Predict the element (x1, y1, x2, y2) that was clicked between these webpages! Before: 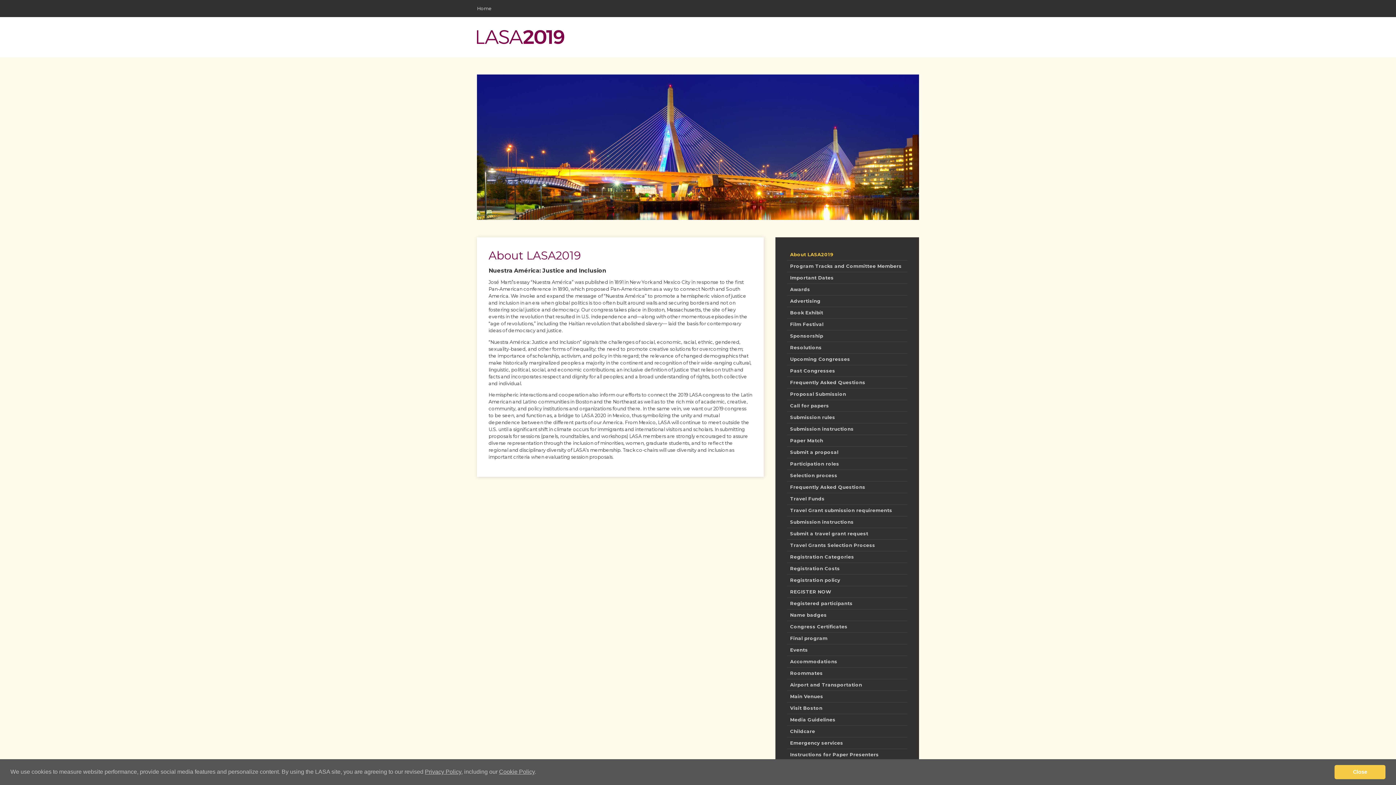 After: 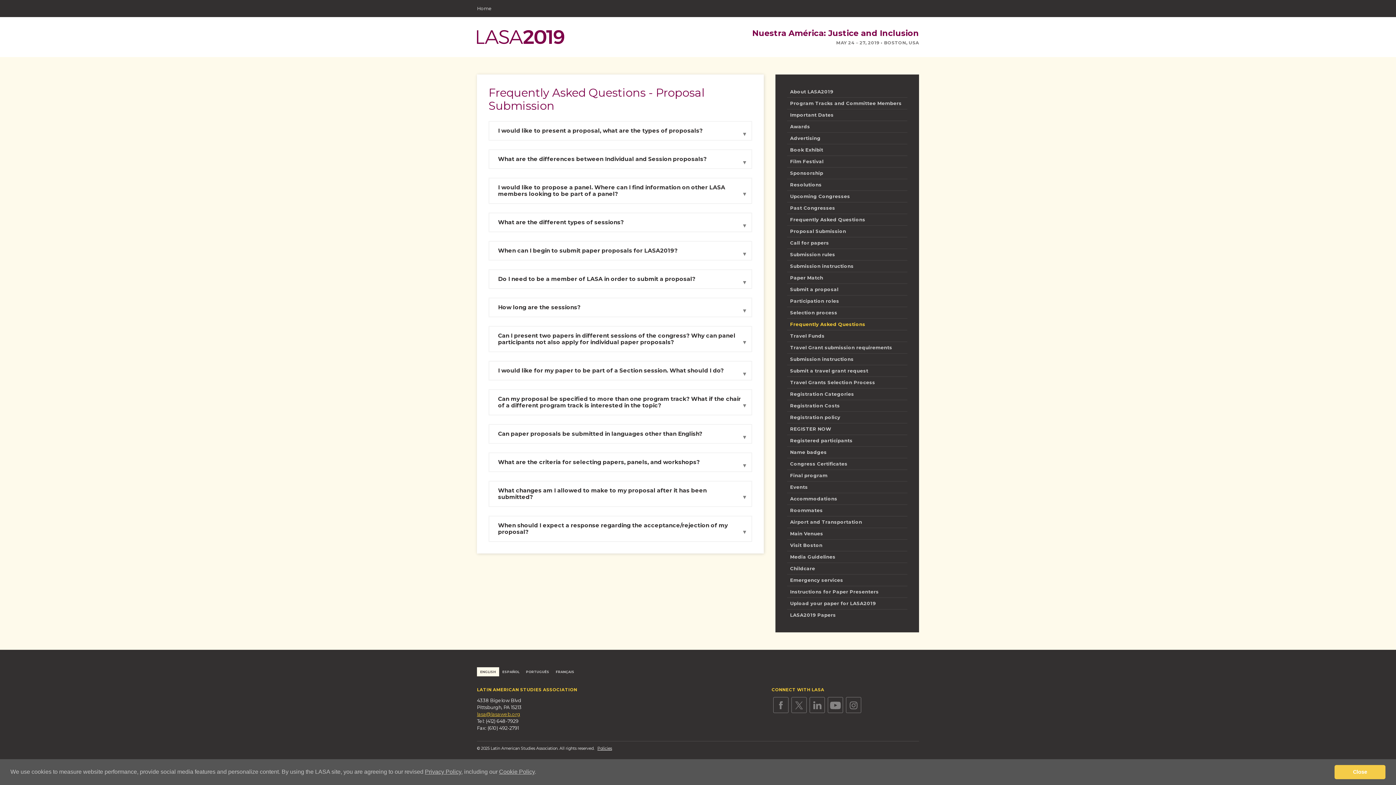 Action: bbox: (787, 481, 907, 492) label: Frequently Asked Questions